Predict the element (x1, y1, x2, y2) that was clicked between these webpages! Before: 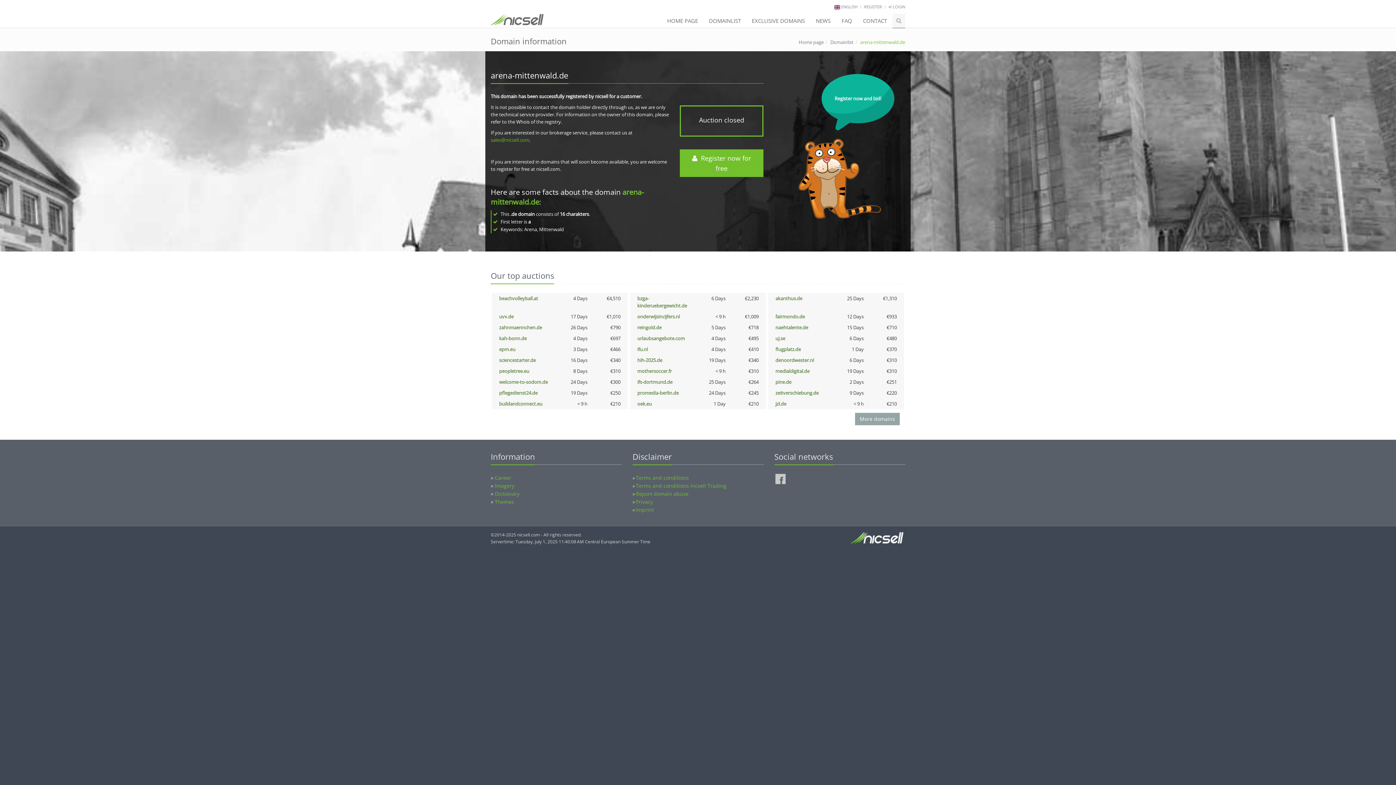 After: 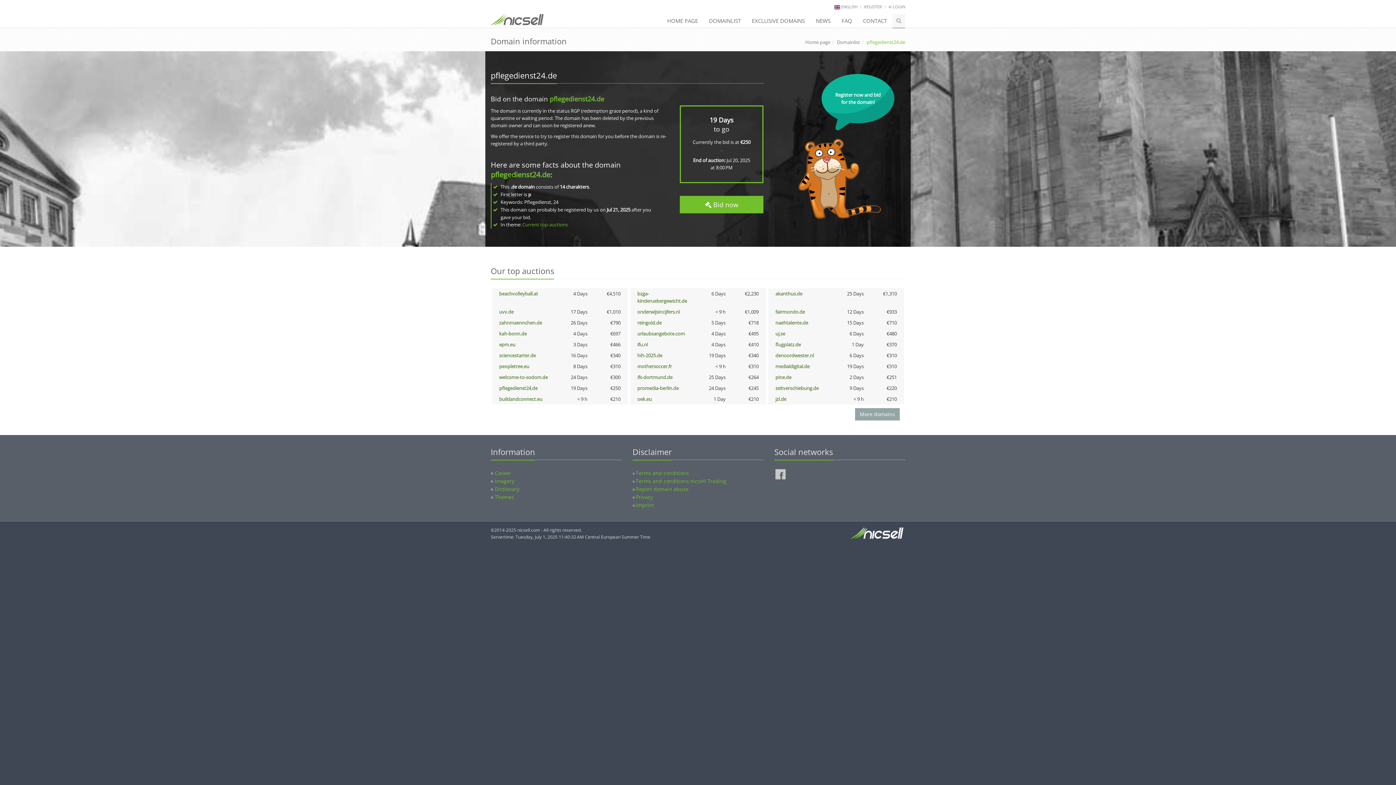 Action: label: pflegedienst24.de bbox: (499, 389, 537, 396)